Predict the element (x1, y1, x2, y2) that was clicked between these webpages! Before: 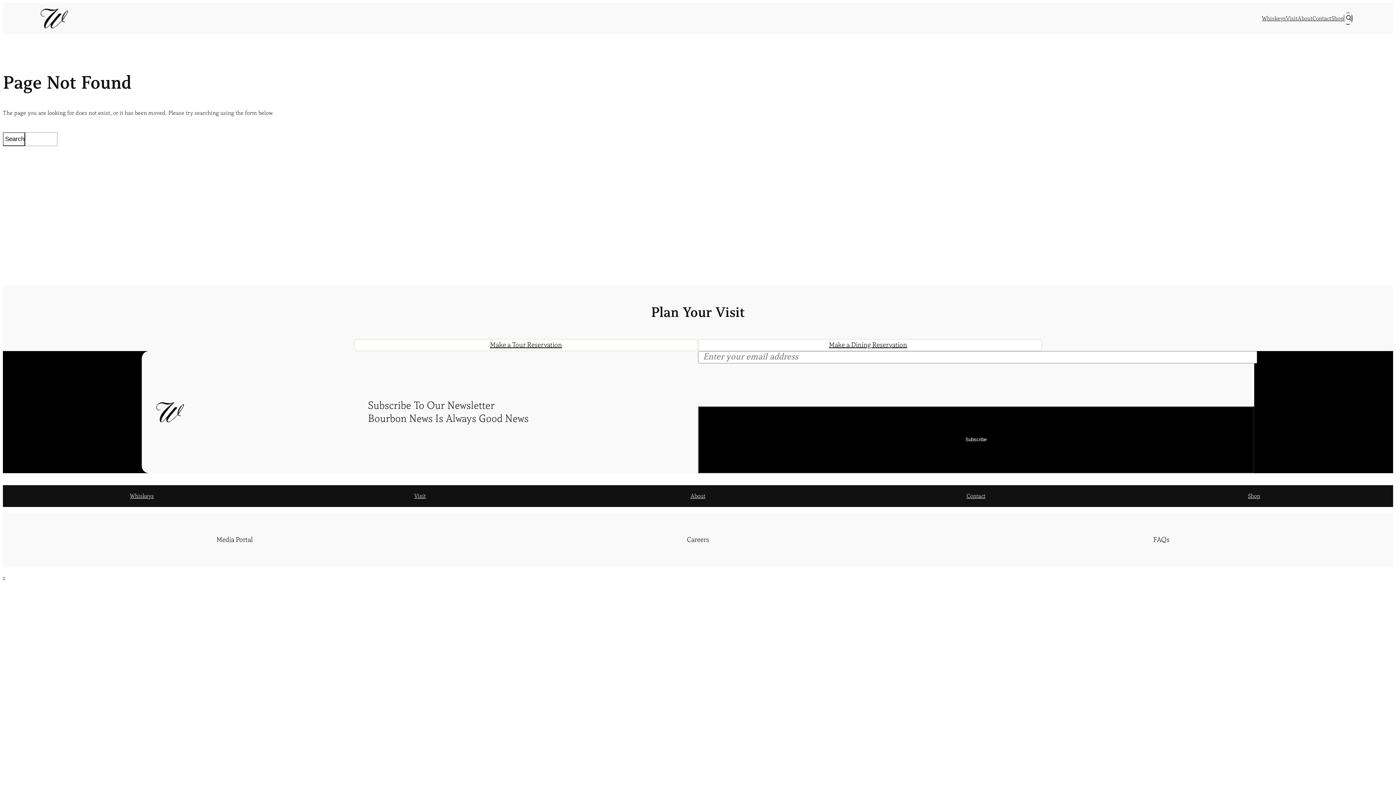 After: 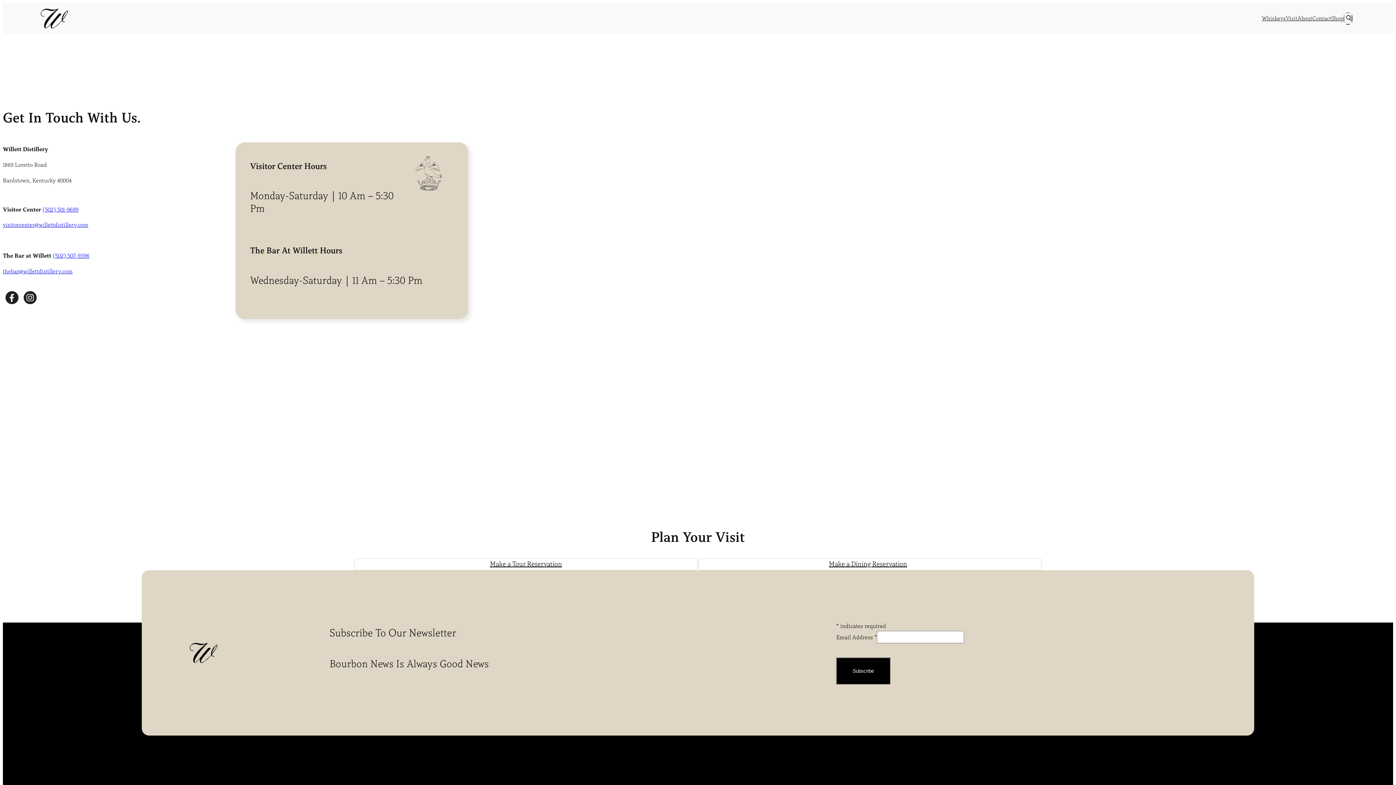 Action: bbox: (966, 492, 985, 500) label: Contact